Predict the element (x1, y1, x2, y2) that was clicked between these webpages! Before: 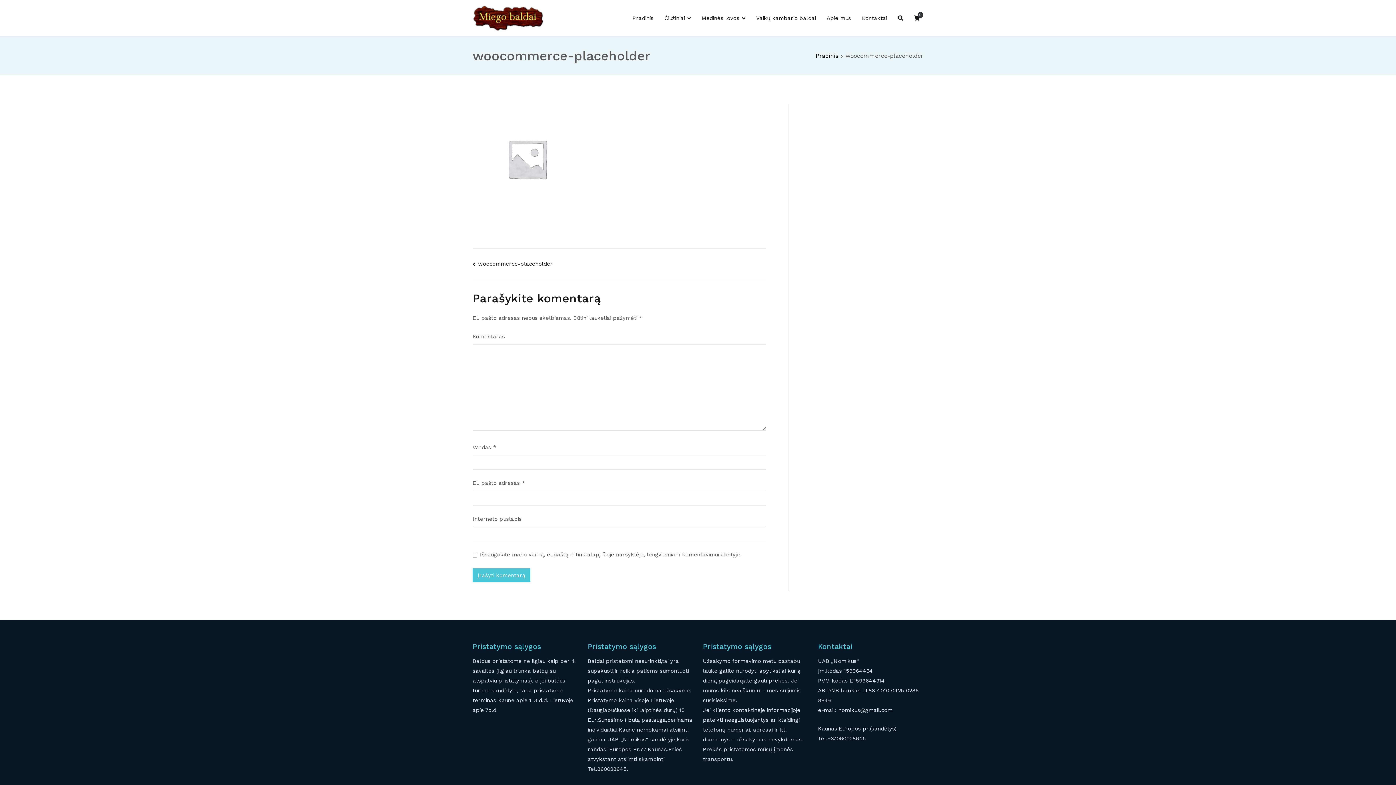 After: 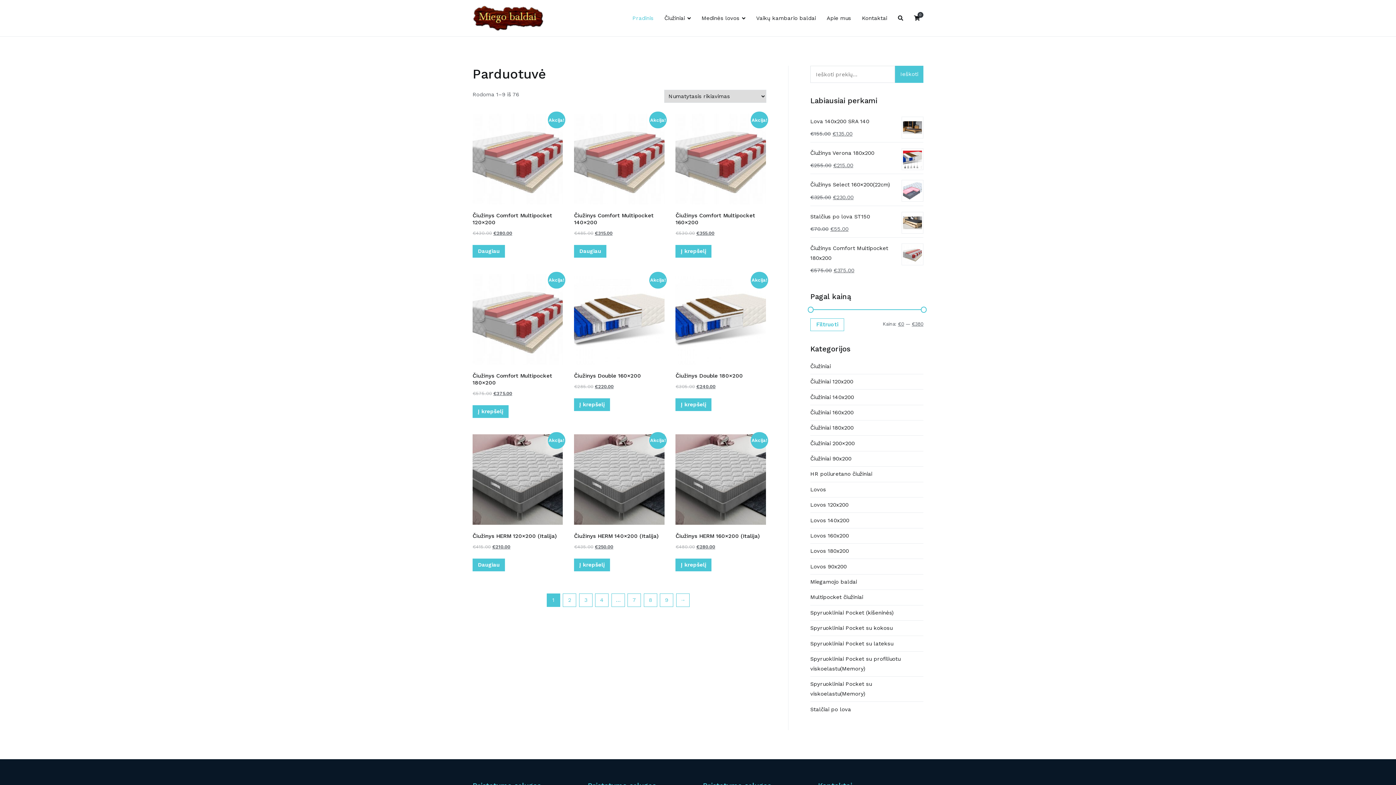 Action: bbox: (472, 5, 544, 30)